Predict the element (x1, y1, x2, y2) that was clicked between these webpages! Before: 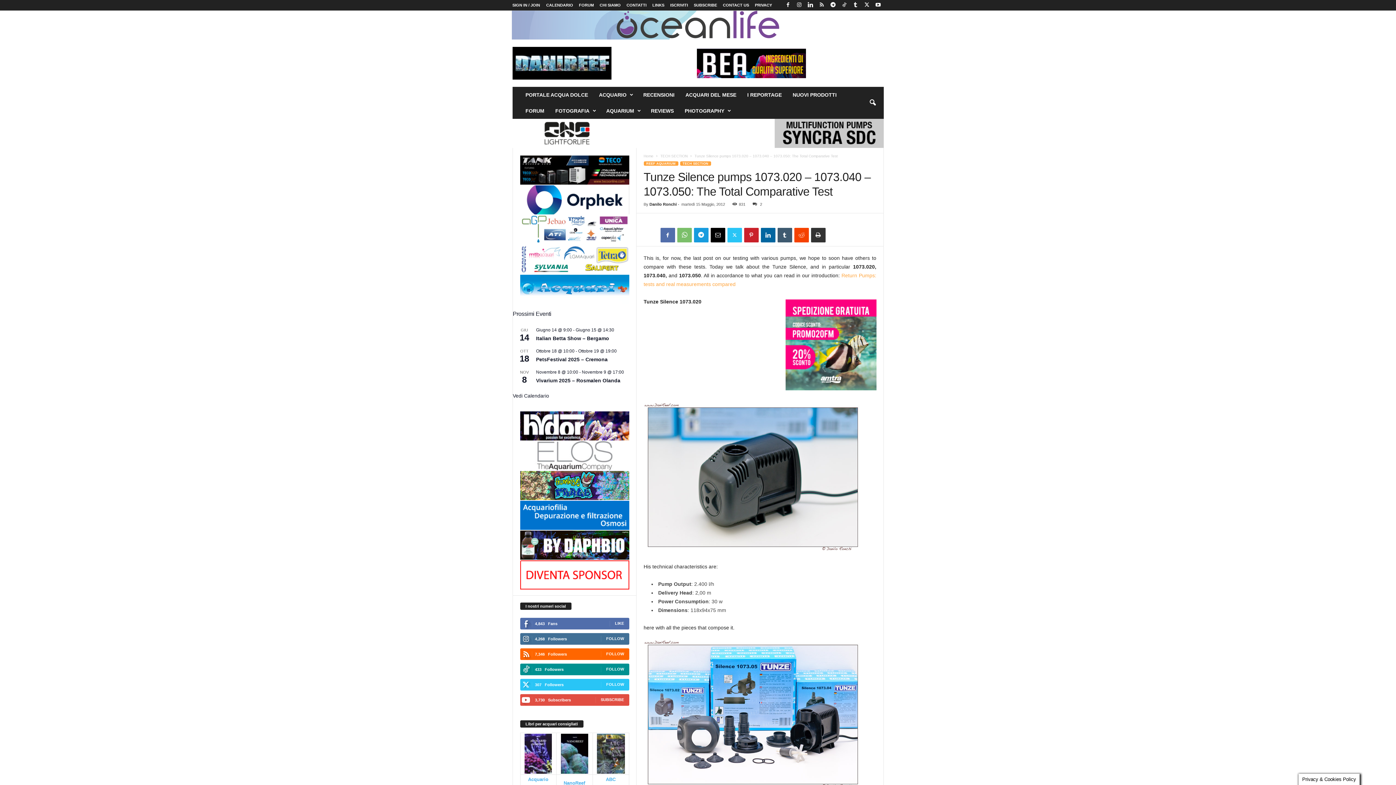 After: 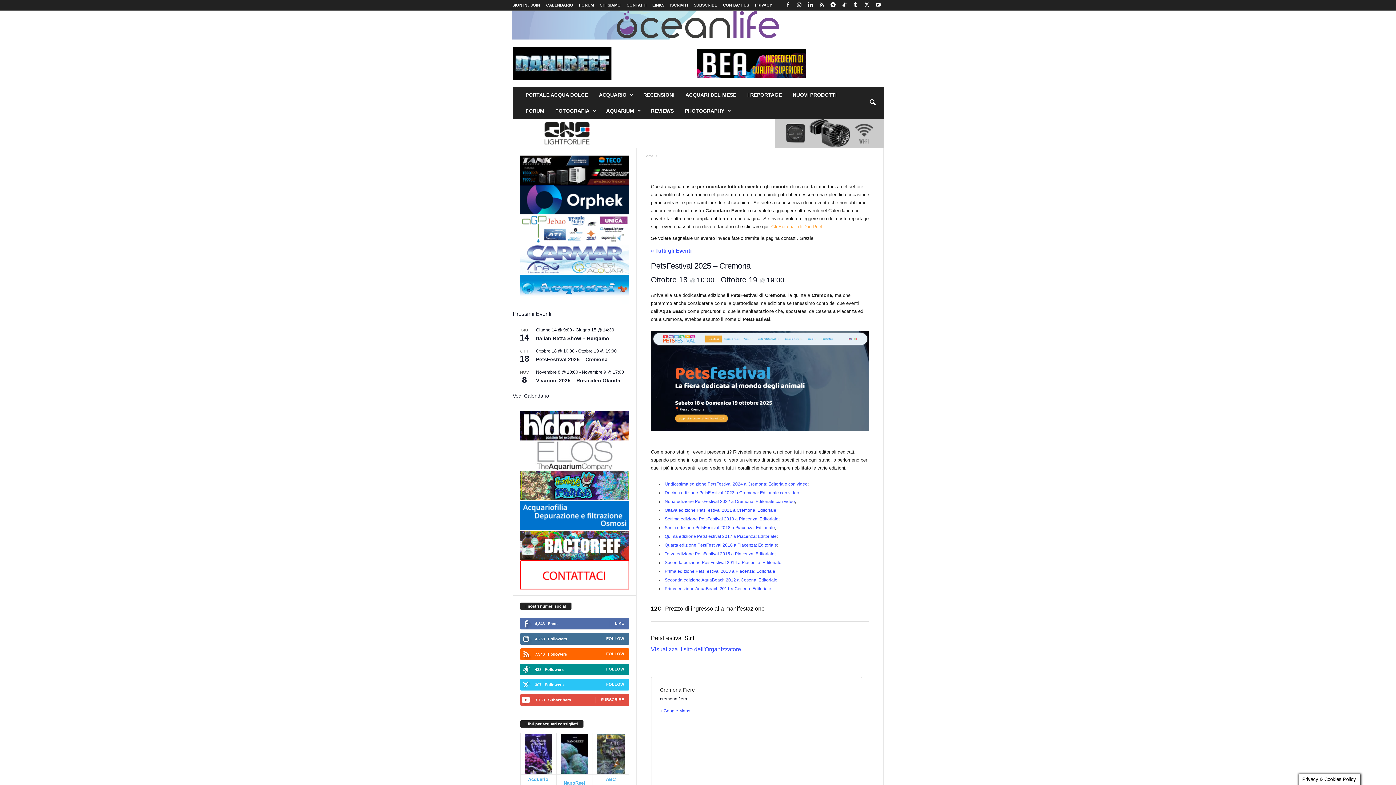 Action: bbox: (536, 356, 607, 362) label: PetsFestival 2025 – Cremona